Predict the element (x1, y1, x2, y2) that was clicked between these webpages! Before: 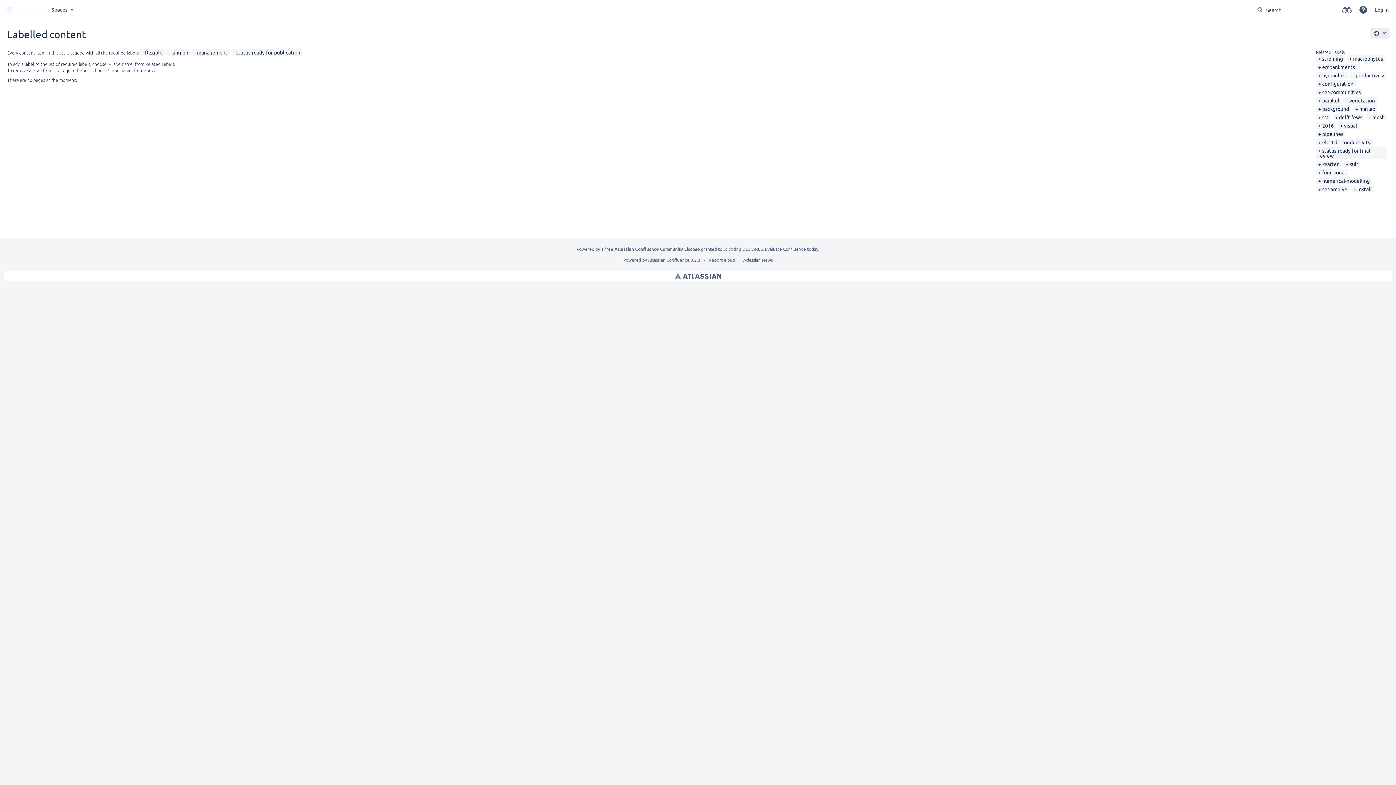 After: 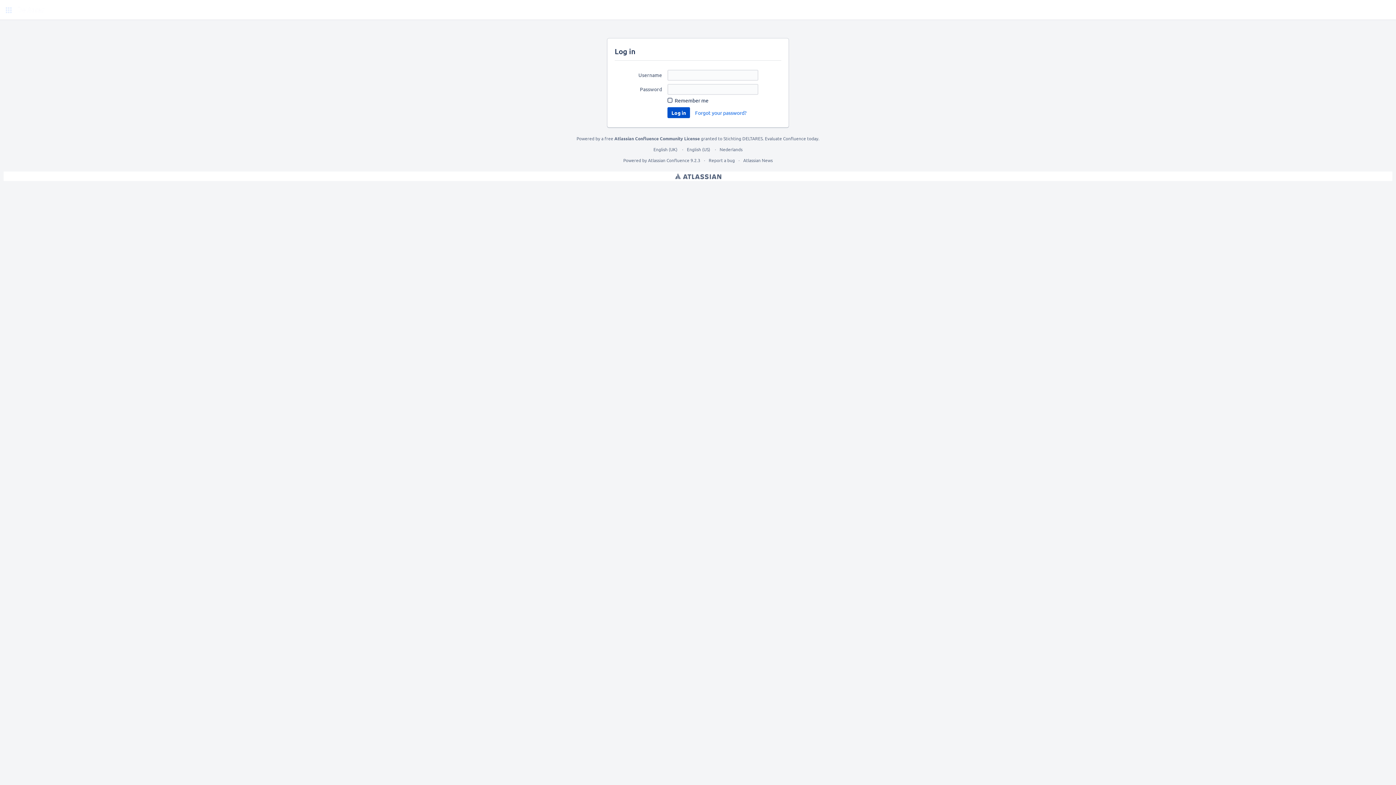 Action: bbox: (1371, 4, 1392, 15) label: Log in